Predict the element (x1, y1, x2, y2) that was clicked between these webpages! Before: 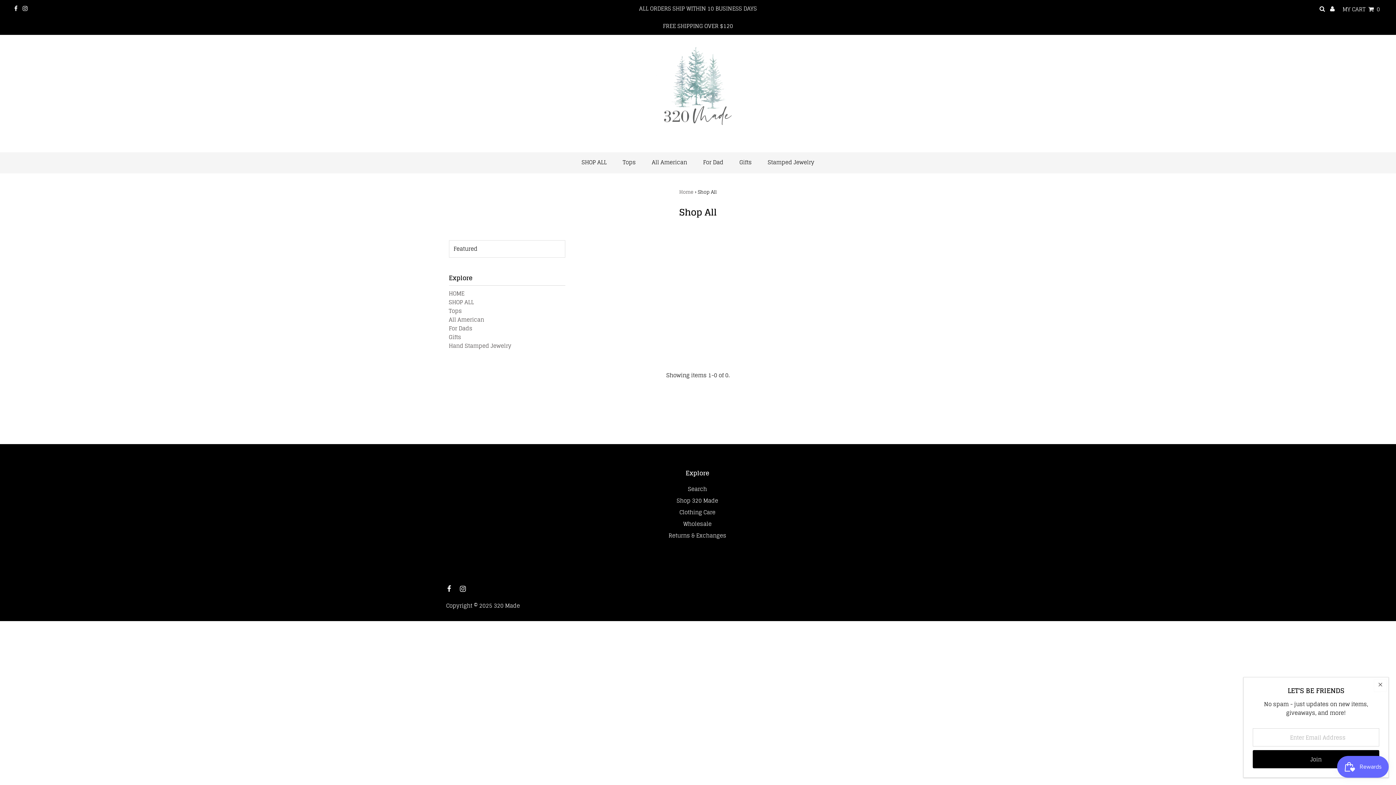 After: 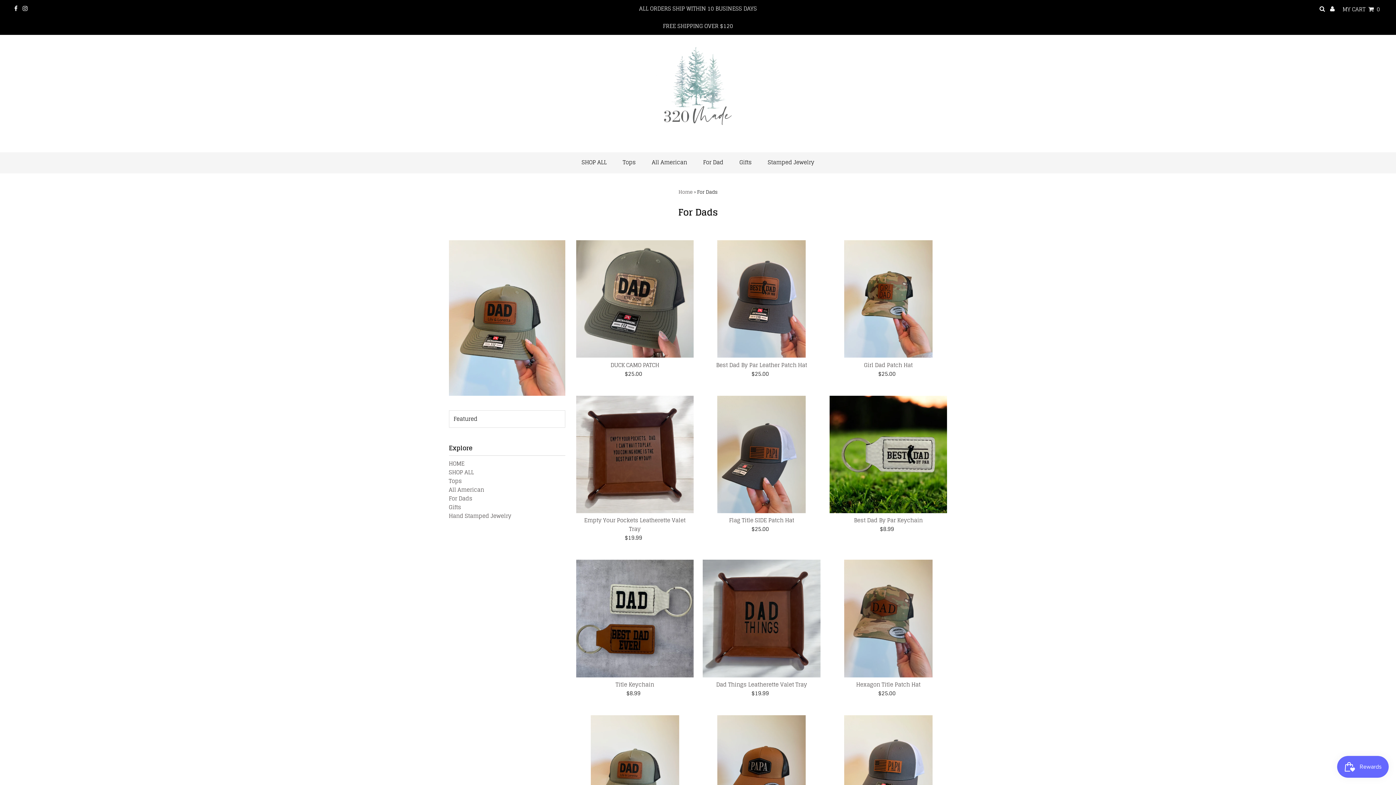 Action: label: For Dad bbox: (696, 152, 730, 172)